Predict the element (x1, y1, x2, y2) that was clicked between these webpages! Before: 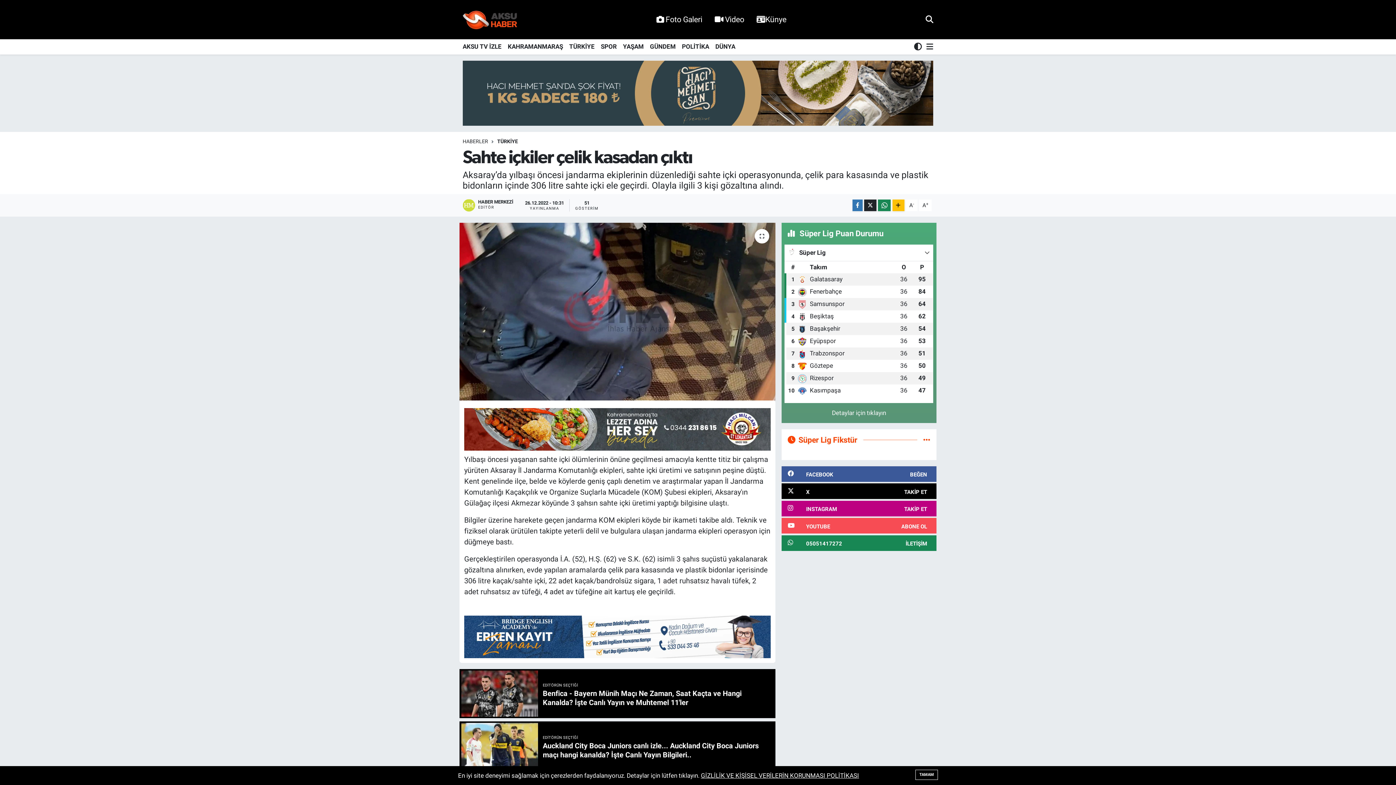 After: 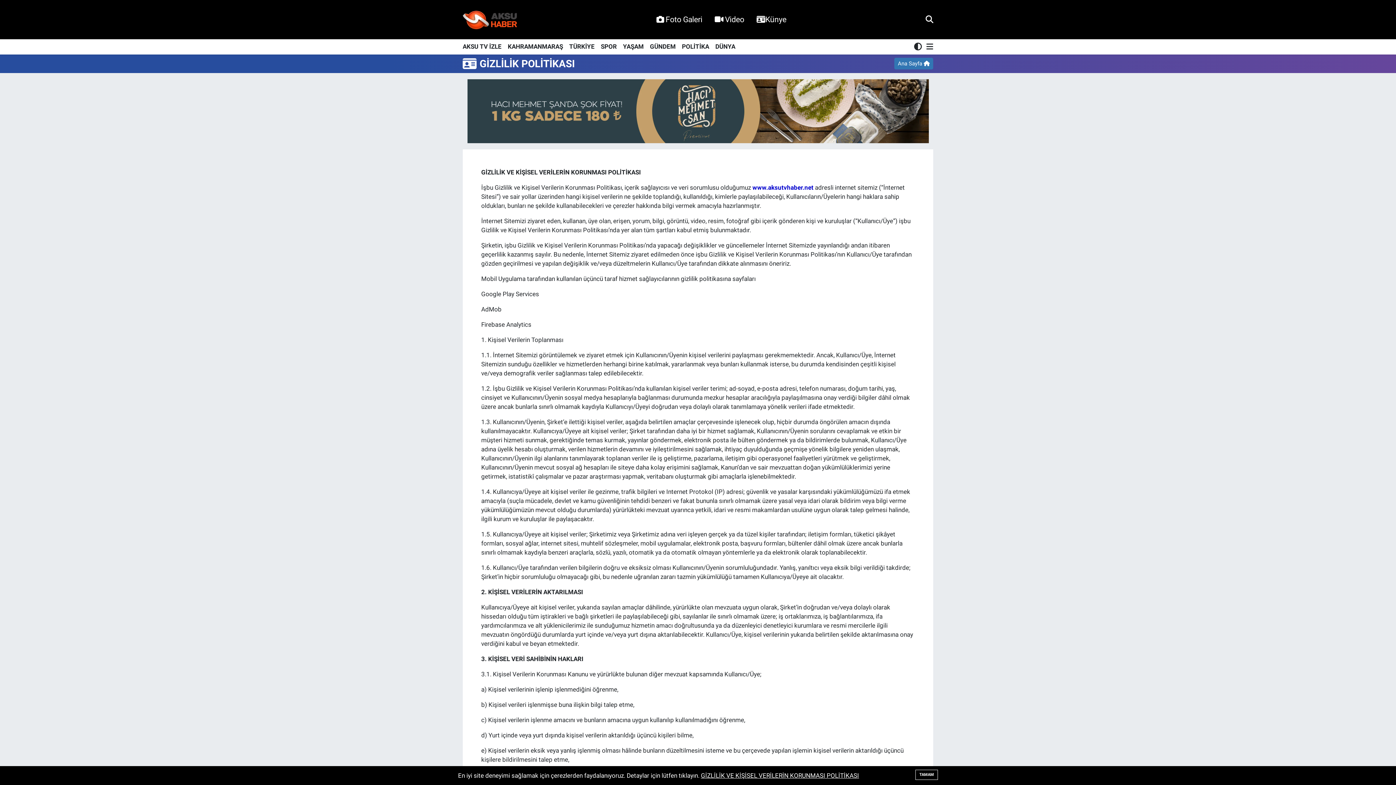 Action: bbox: (701, 772, 859, 779) label: GİZLİLİK VE KİŞİSEL VERİLERİN KORUNMASI POLİTİKASI